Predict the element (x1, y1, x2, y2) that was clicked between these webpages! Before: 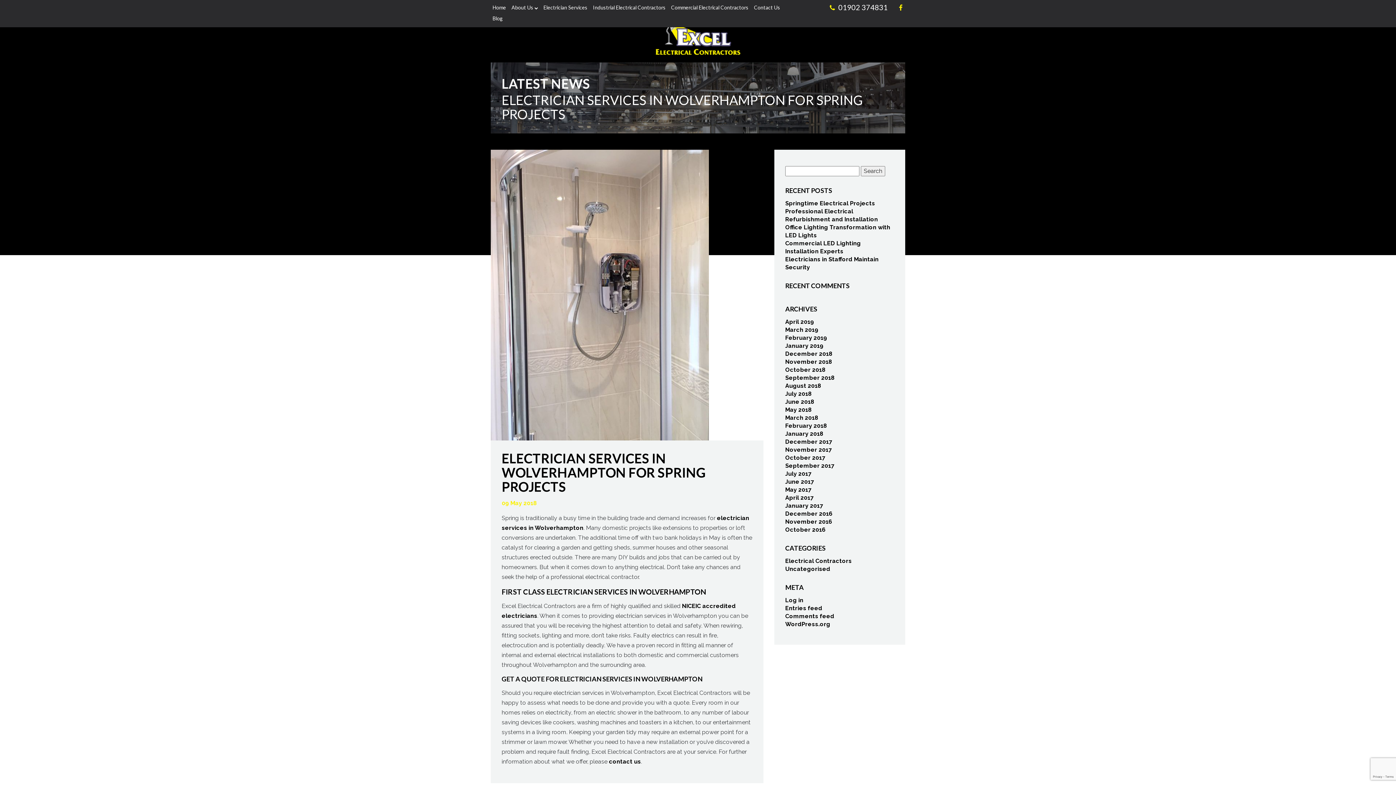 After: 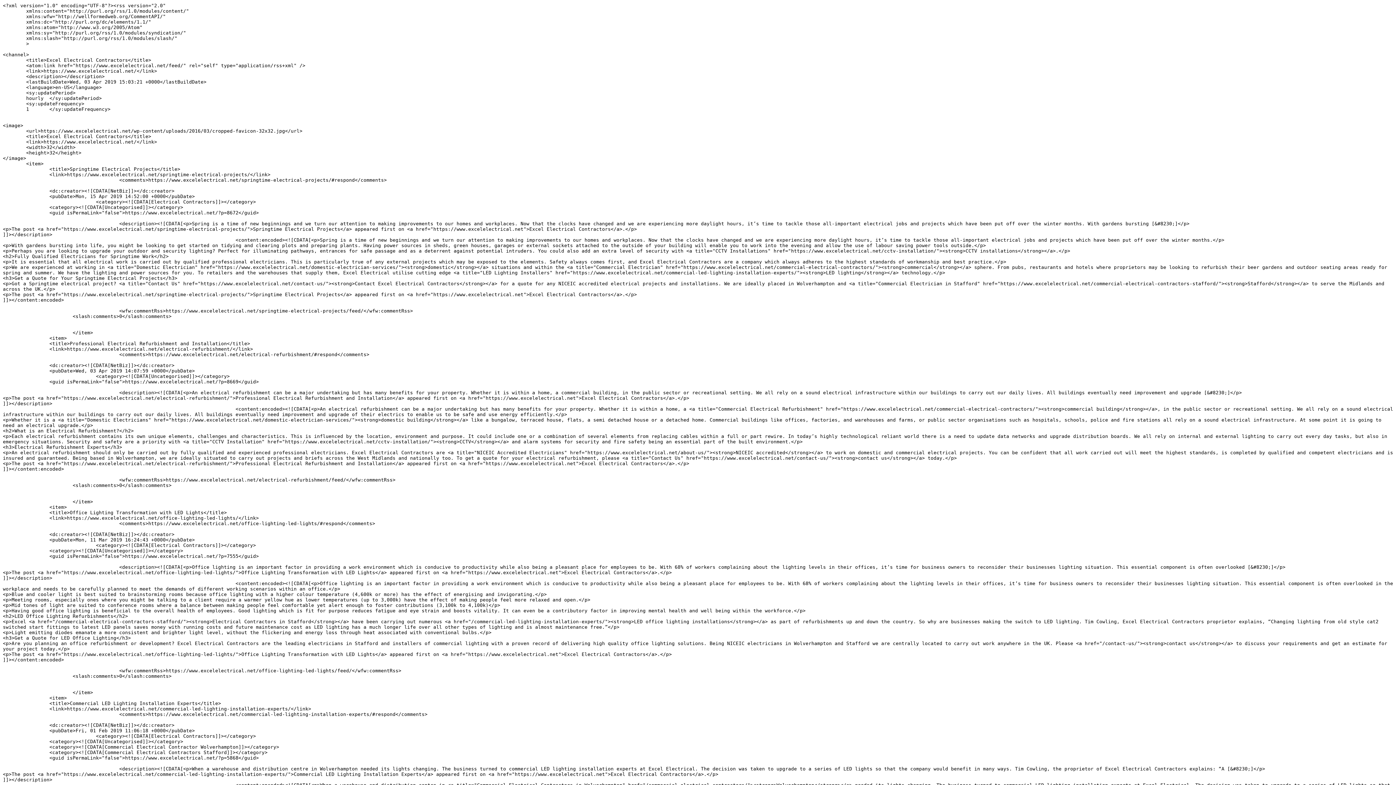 Action: bbox: (785, 604, 894, 612) label: Entries feed